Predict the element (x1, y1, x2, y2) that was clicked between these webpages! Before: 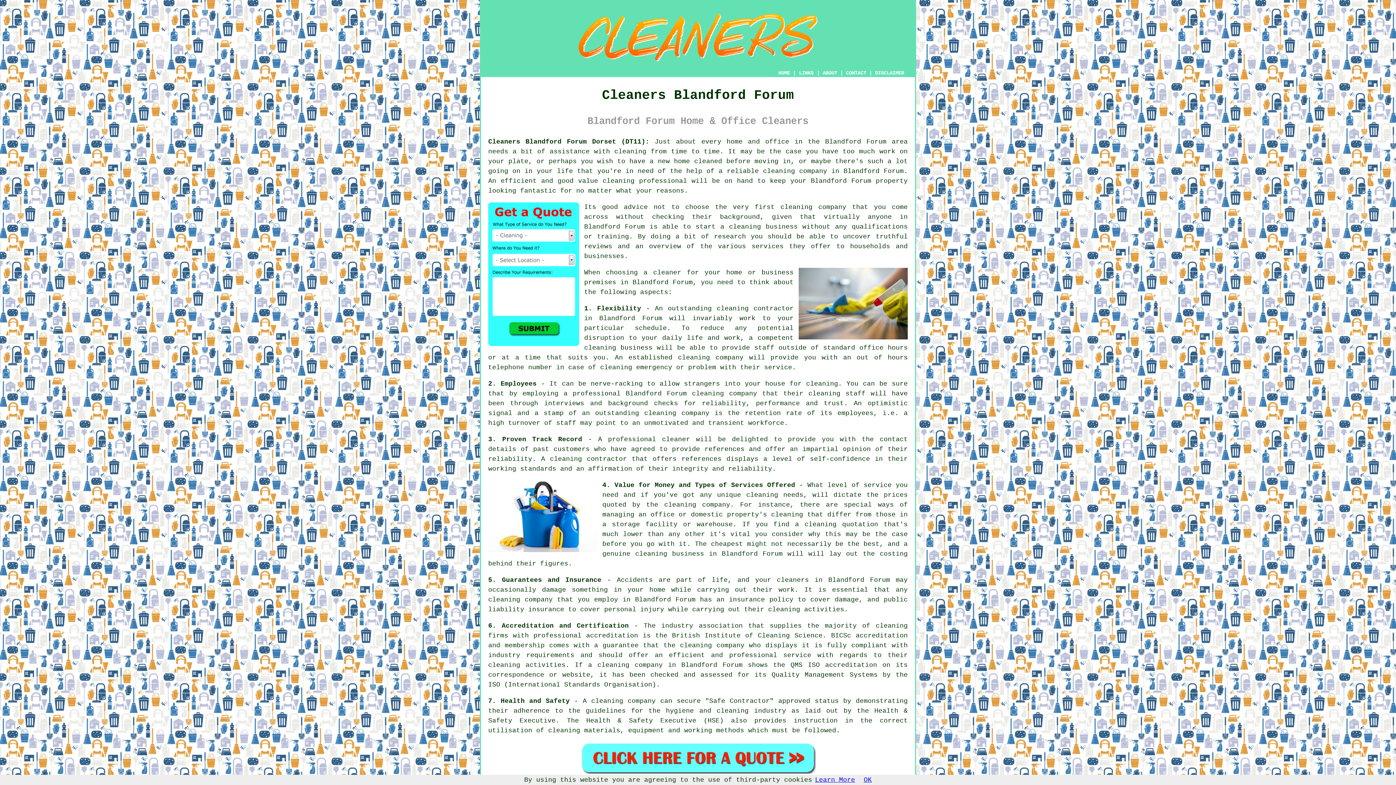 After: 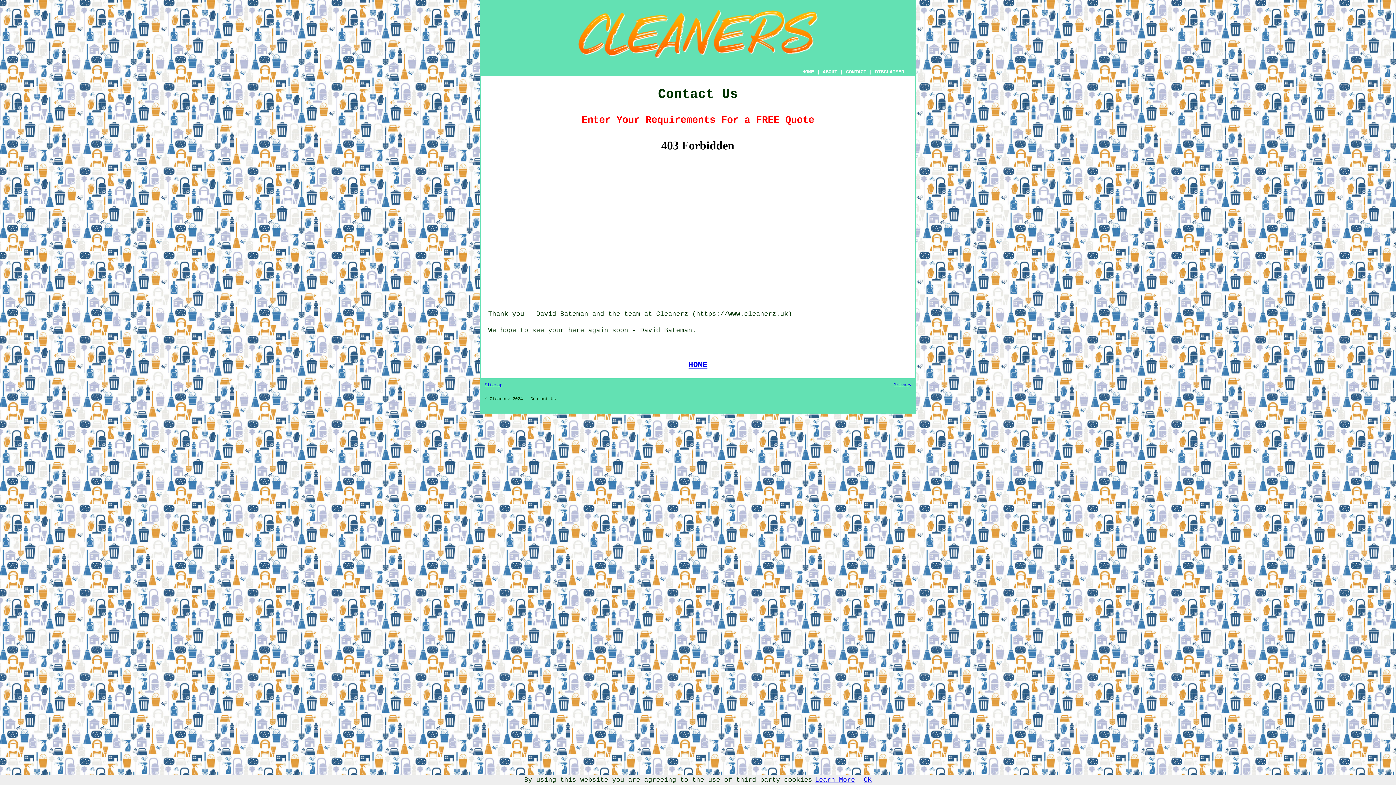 Action: bbox: (846, 70, 866, 76) label: CONTACT